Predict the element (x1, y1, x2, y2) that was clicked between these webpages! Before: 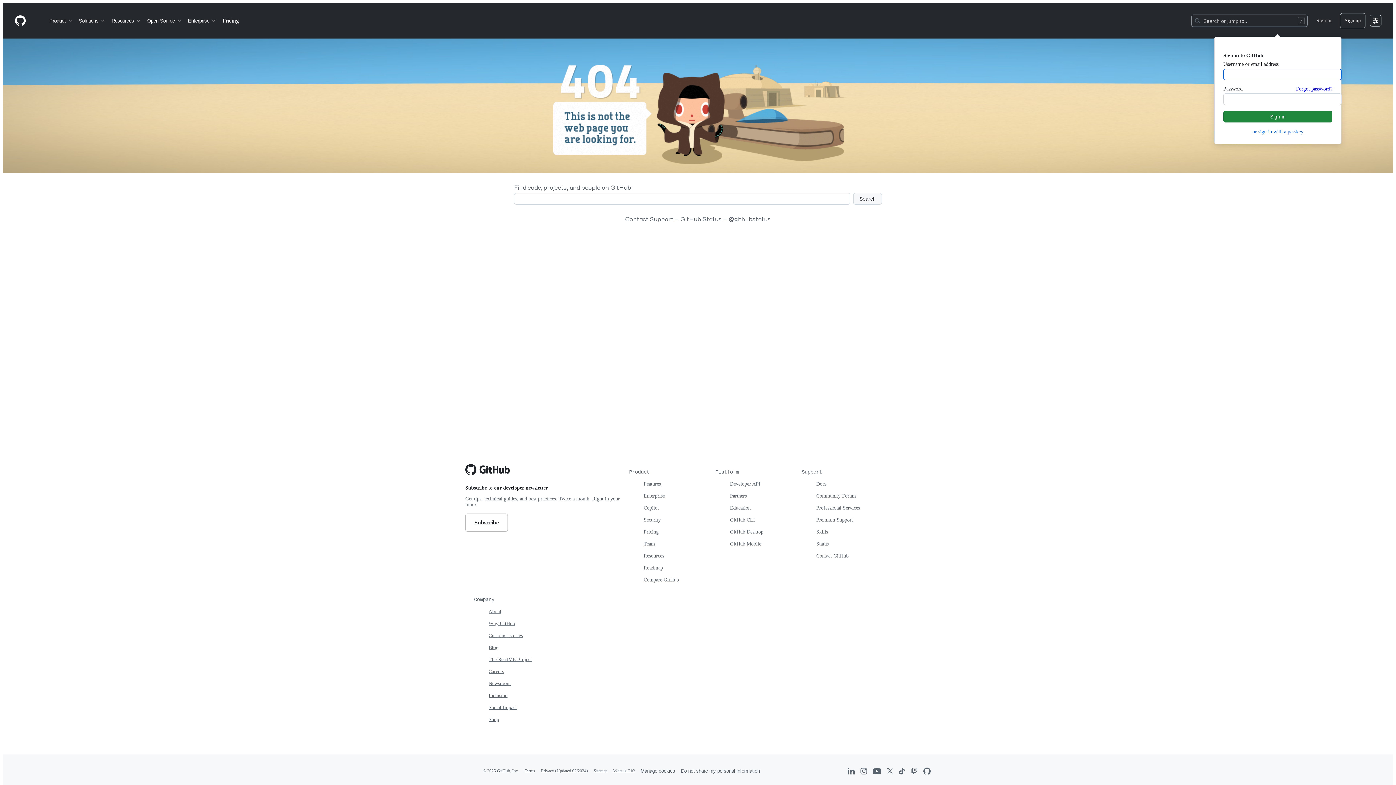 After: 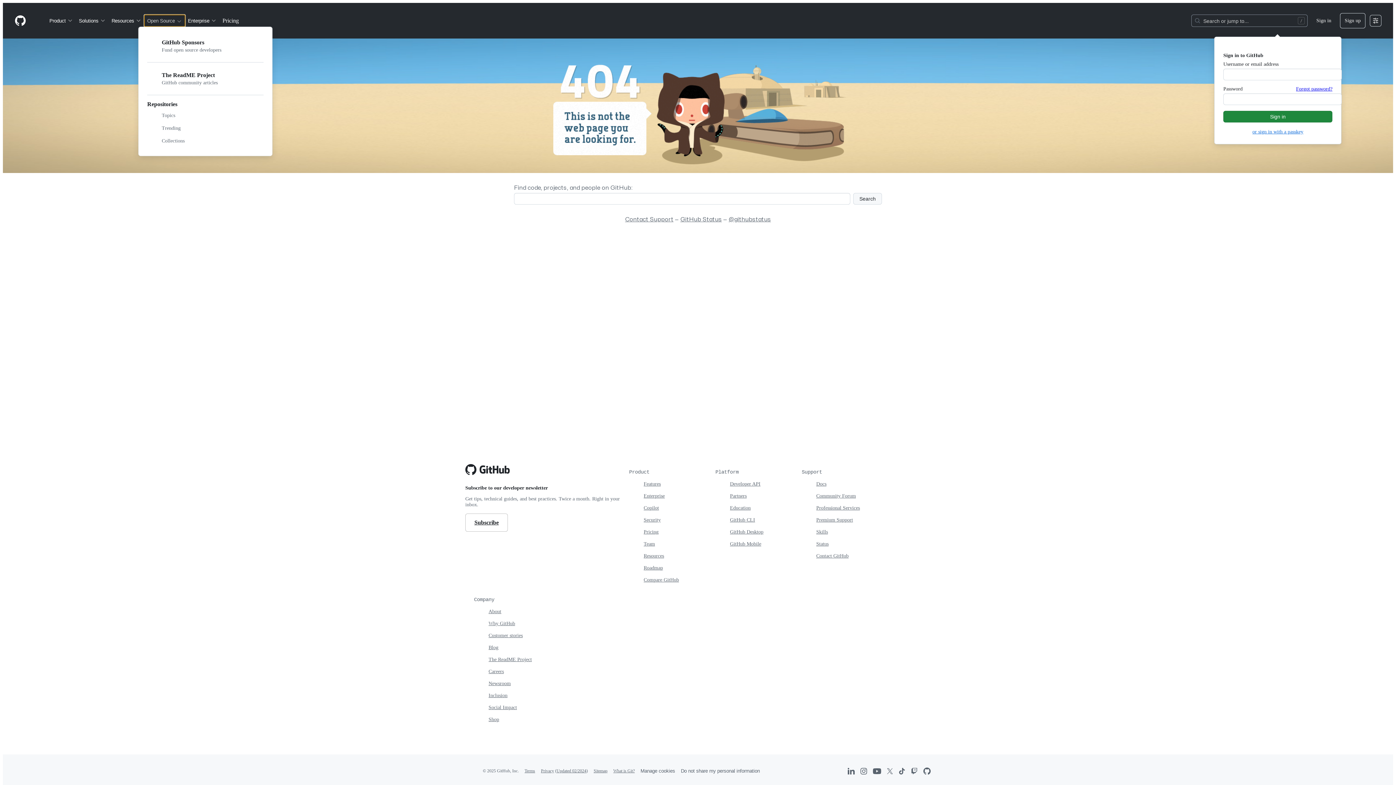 Action: bbox: (144, 14, 185, 26) label: Open Source